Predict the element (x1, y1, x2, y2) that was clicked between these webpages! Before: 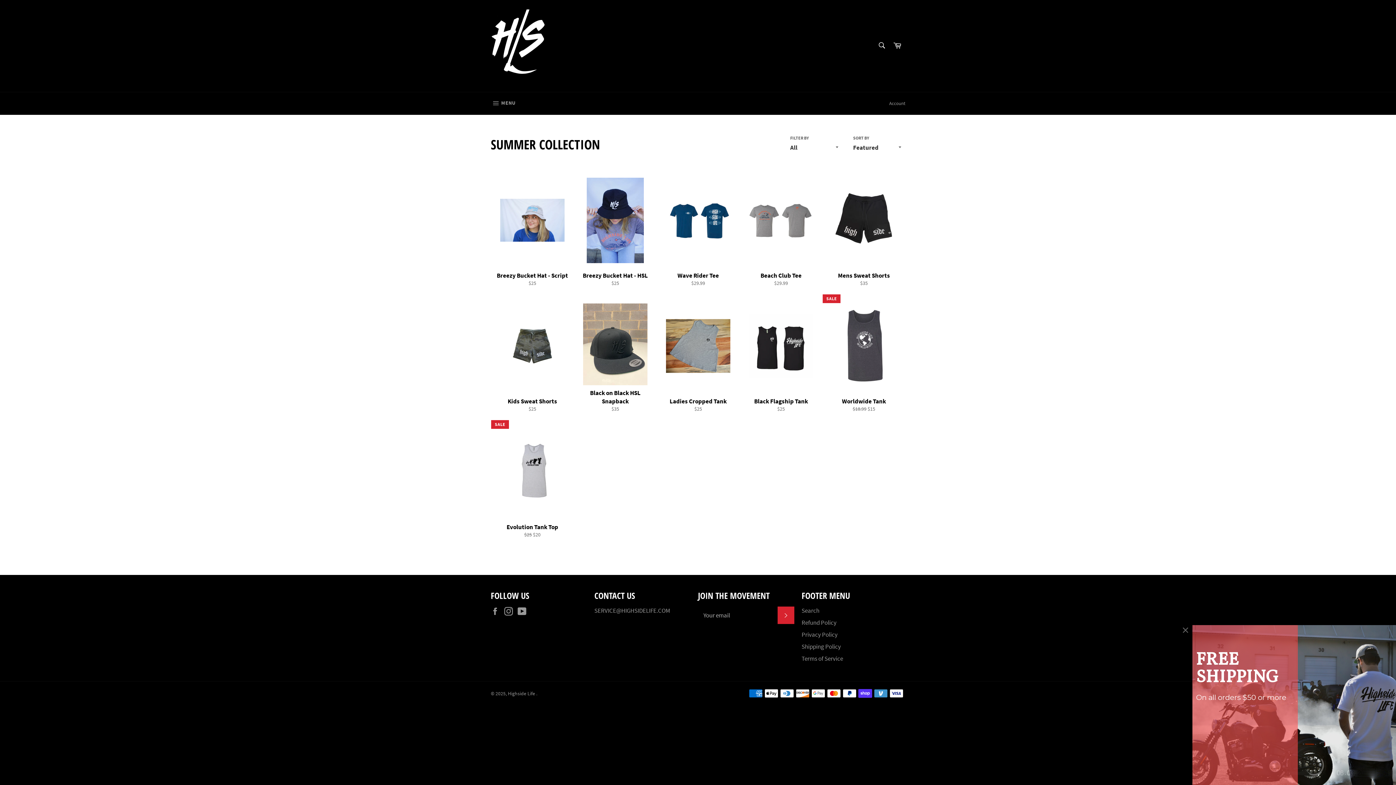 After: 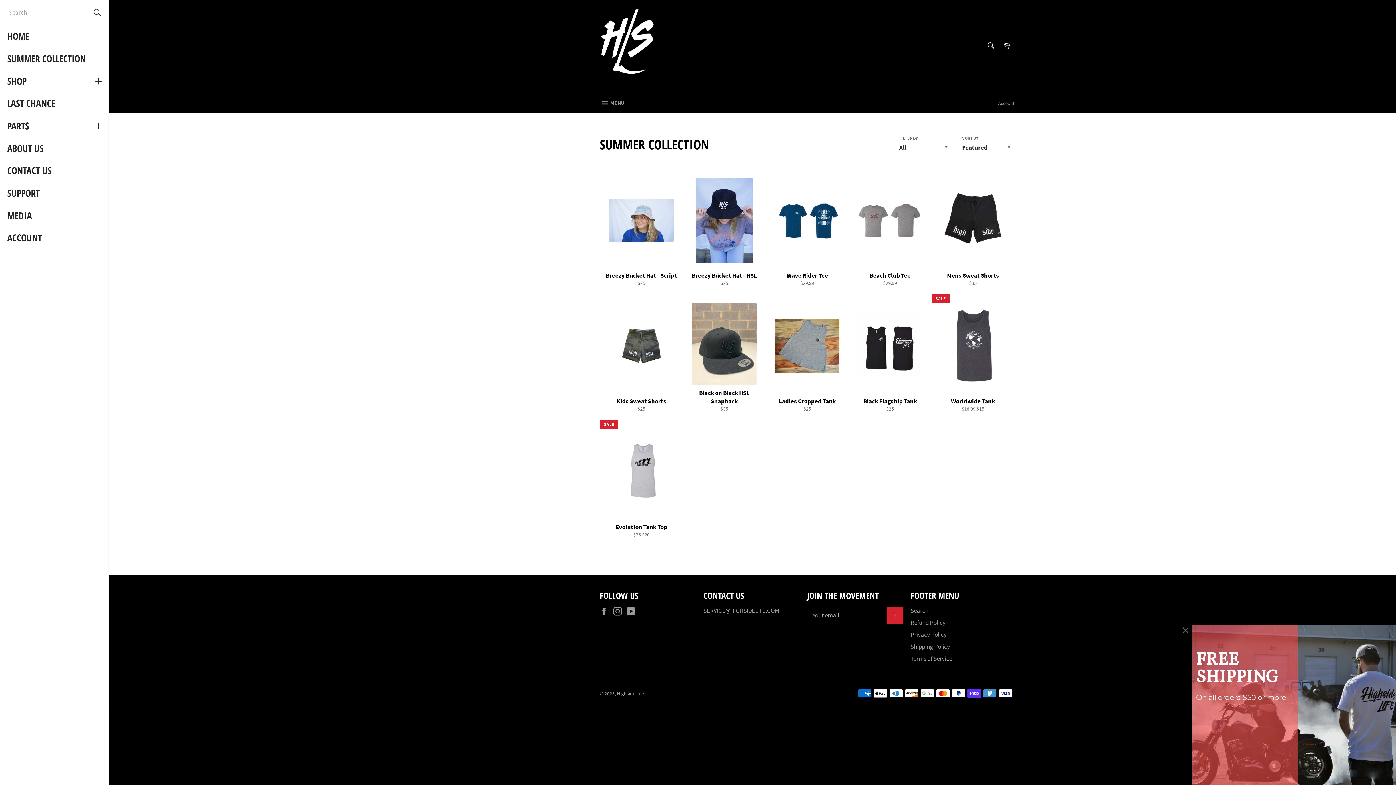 Action: bbox: (483, 92, 522, 114) label:  MENU
SITE NAVIGATION